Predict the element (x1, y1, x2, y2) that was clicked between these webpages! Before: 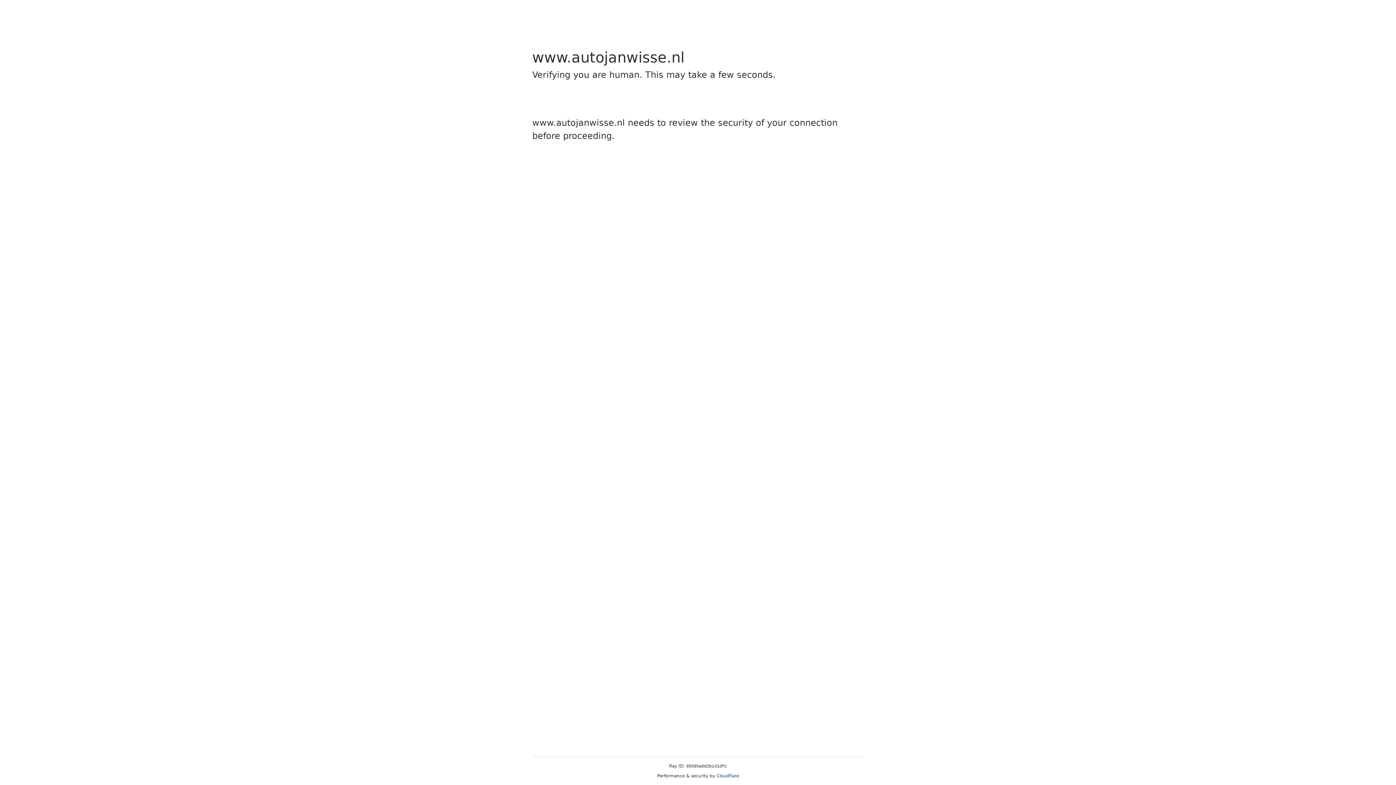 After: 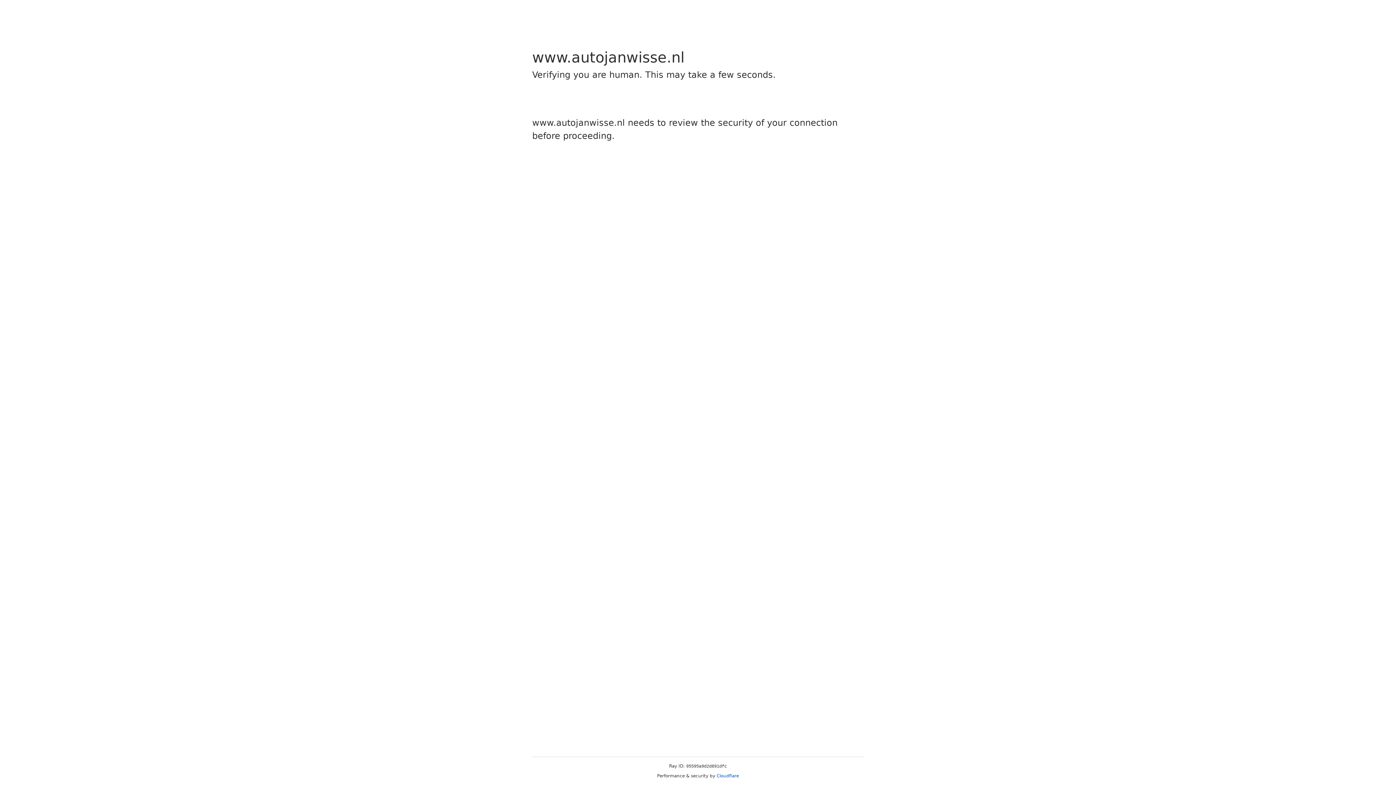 Action: bbox: (716, 773, 739, 778) label: Cloudflare